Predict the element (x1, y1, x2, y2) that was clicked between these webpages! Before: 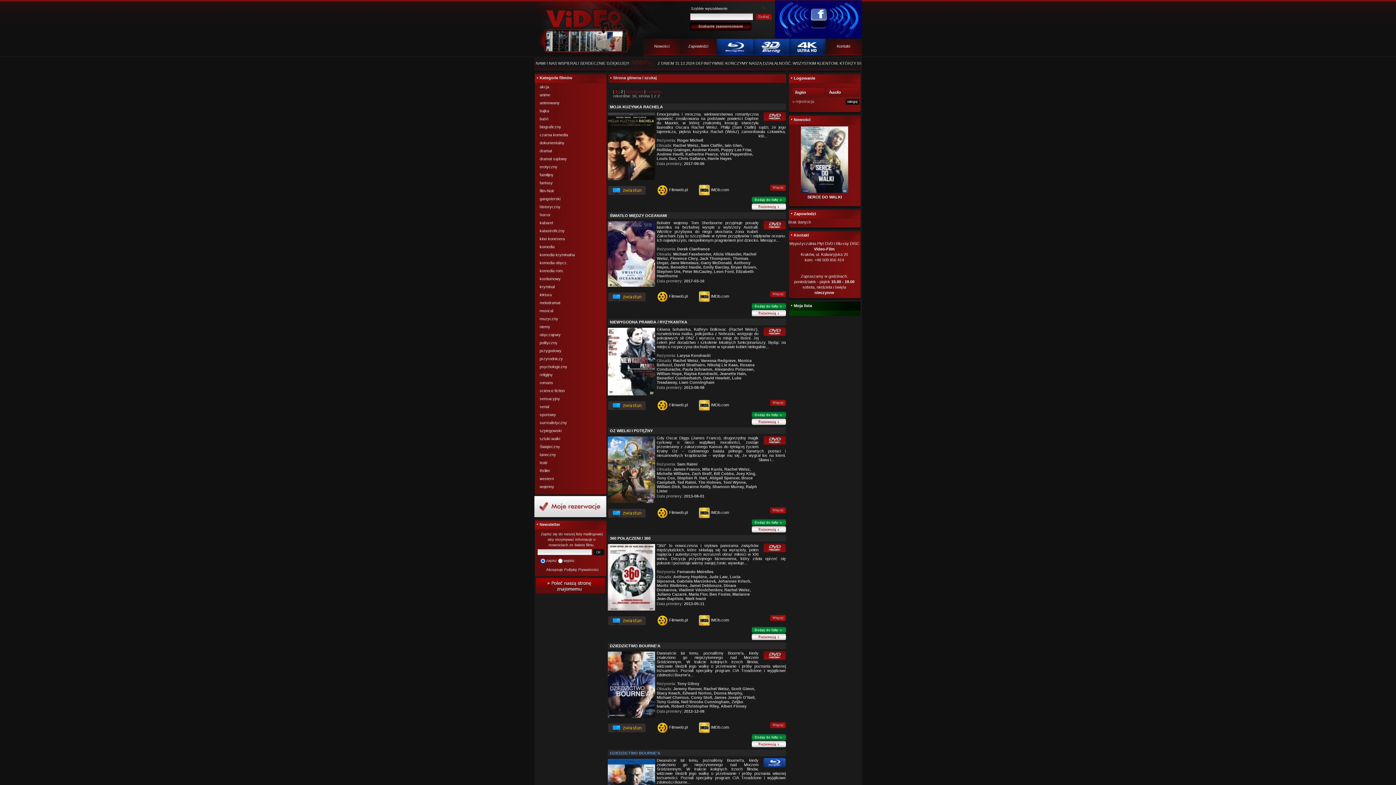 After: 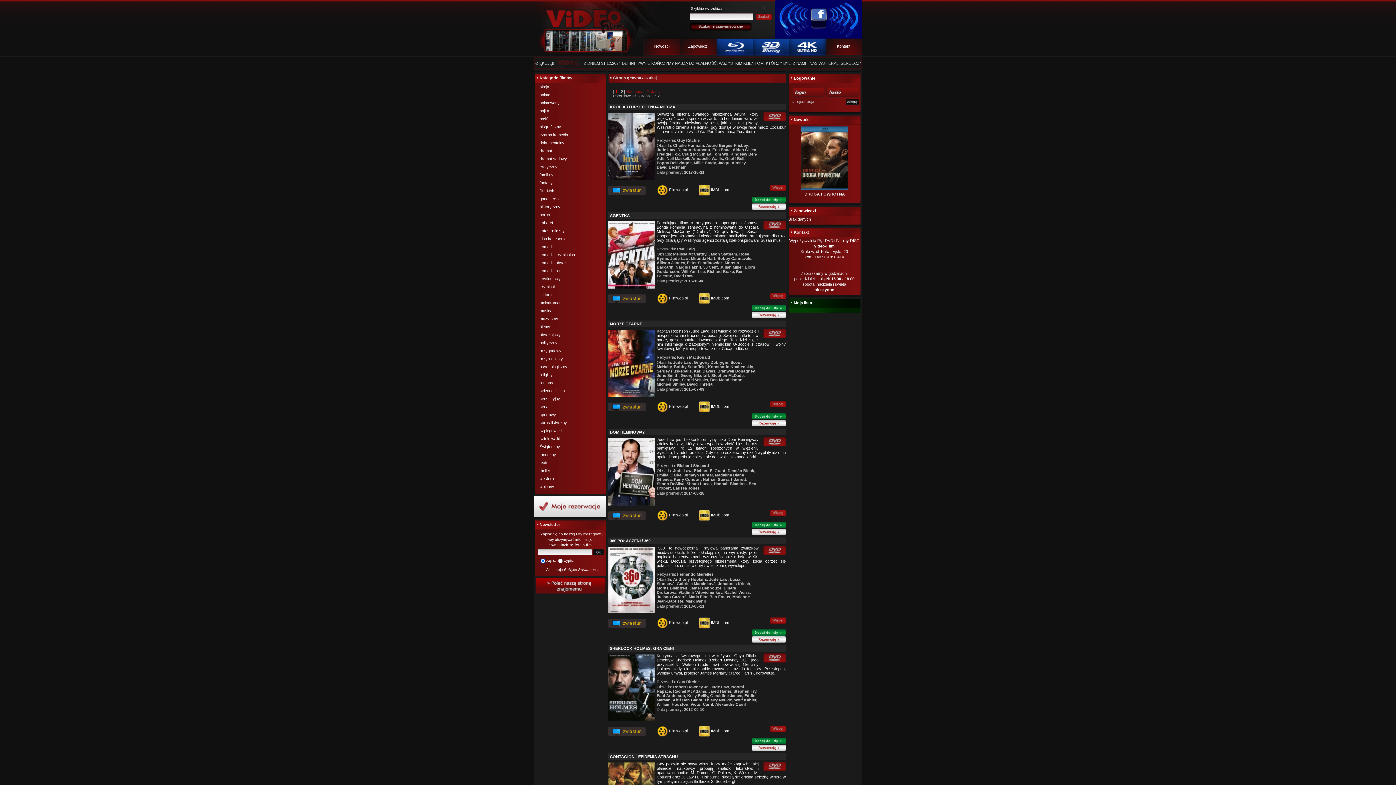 Action: bbox: (709, 574, 727, 579) label: Jude Law